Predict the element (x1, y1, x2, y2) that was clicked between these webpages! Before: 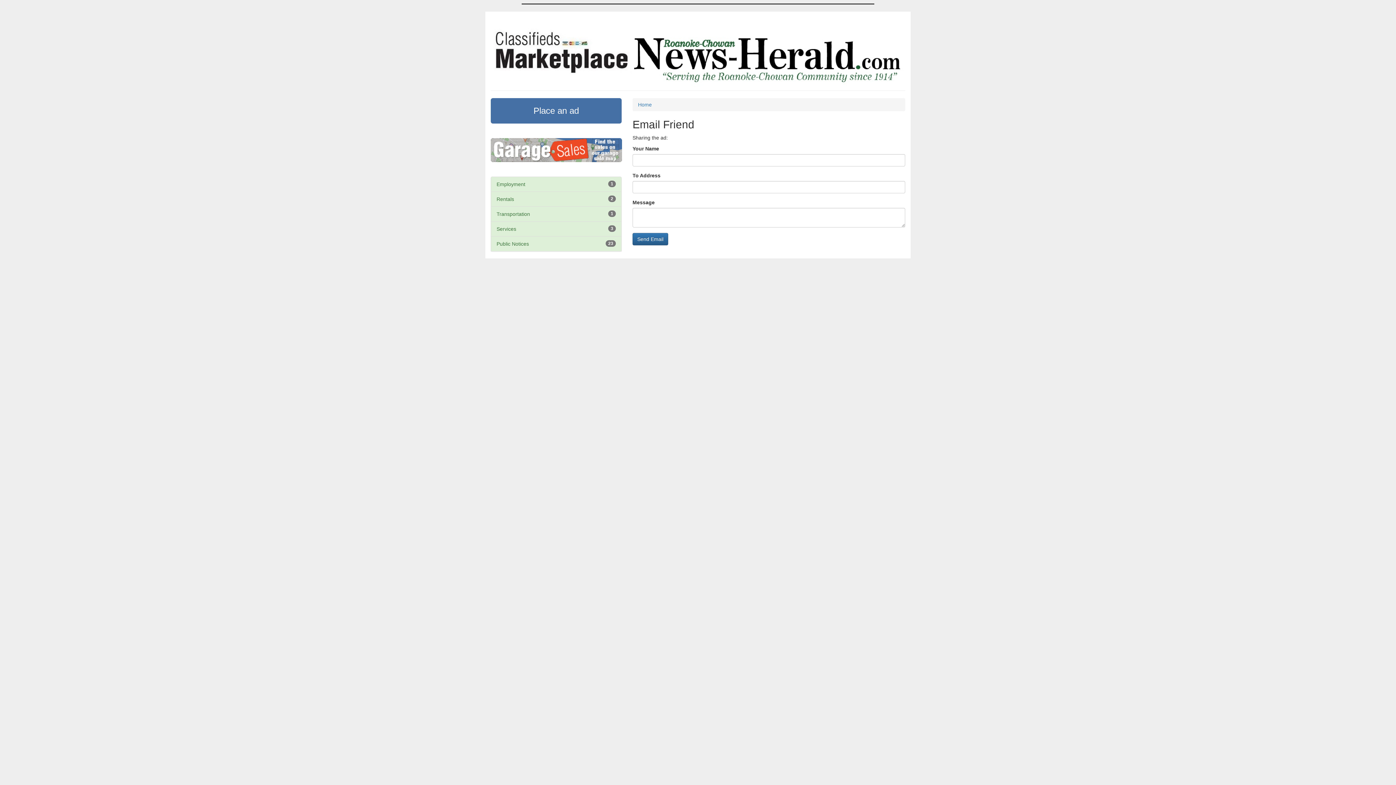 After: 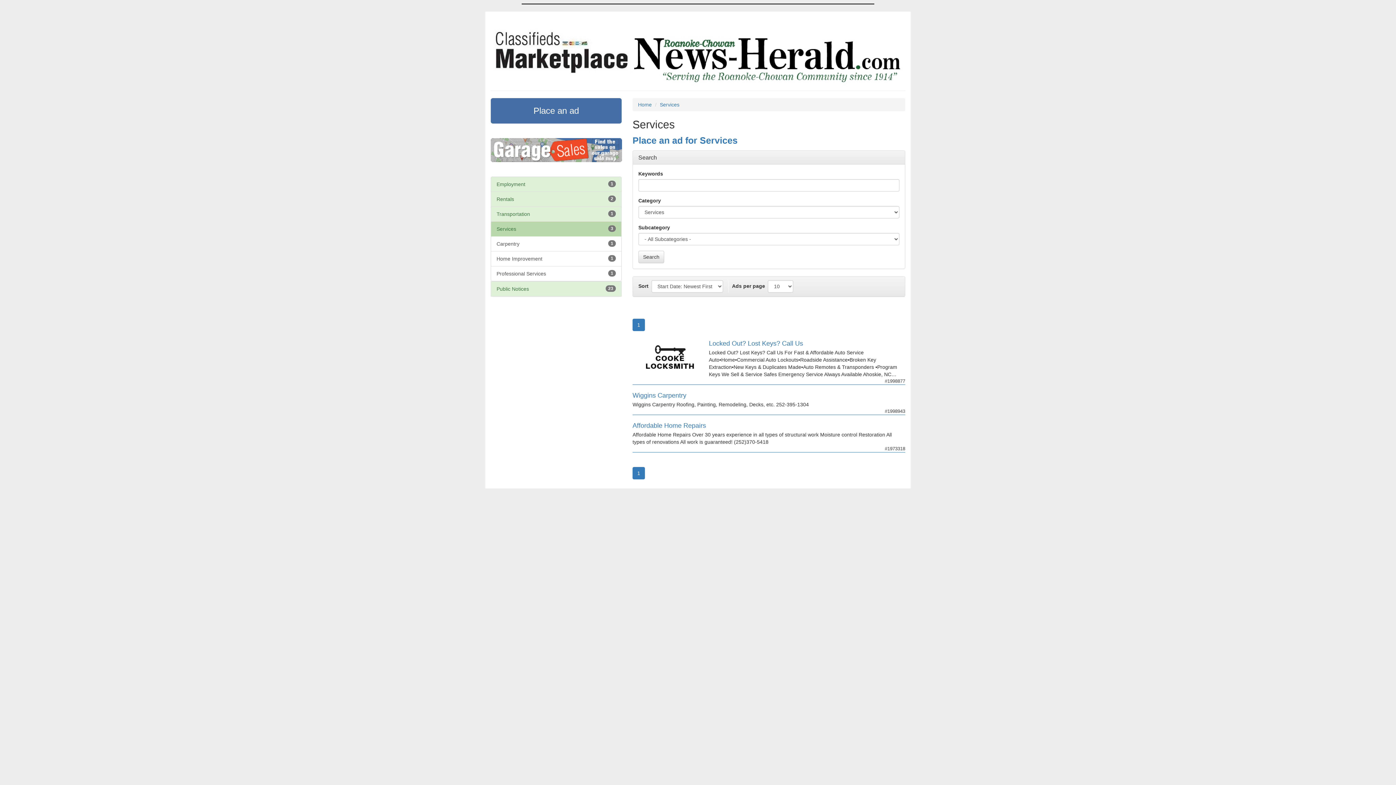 Action: label: Services bbox: (496, 226, 516, 232)